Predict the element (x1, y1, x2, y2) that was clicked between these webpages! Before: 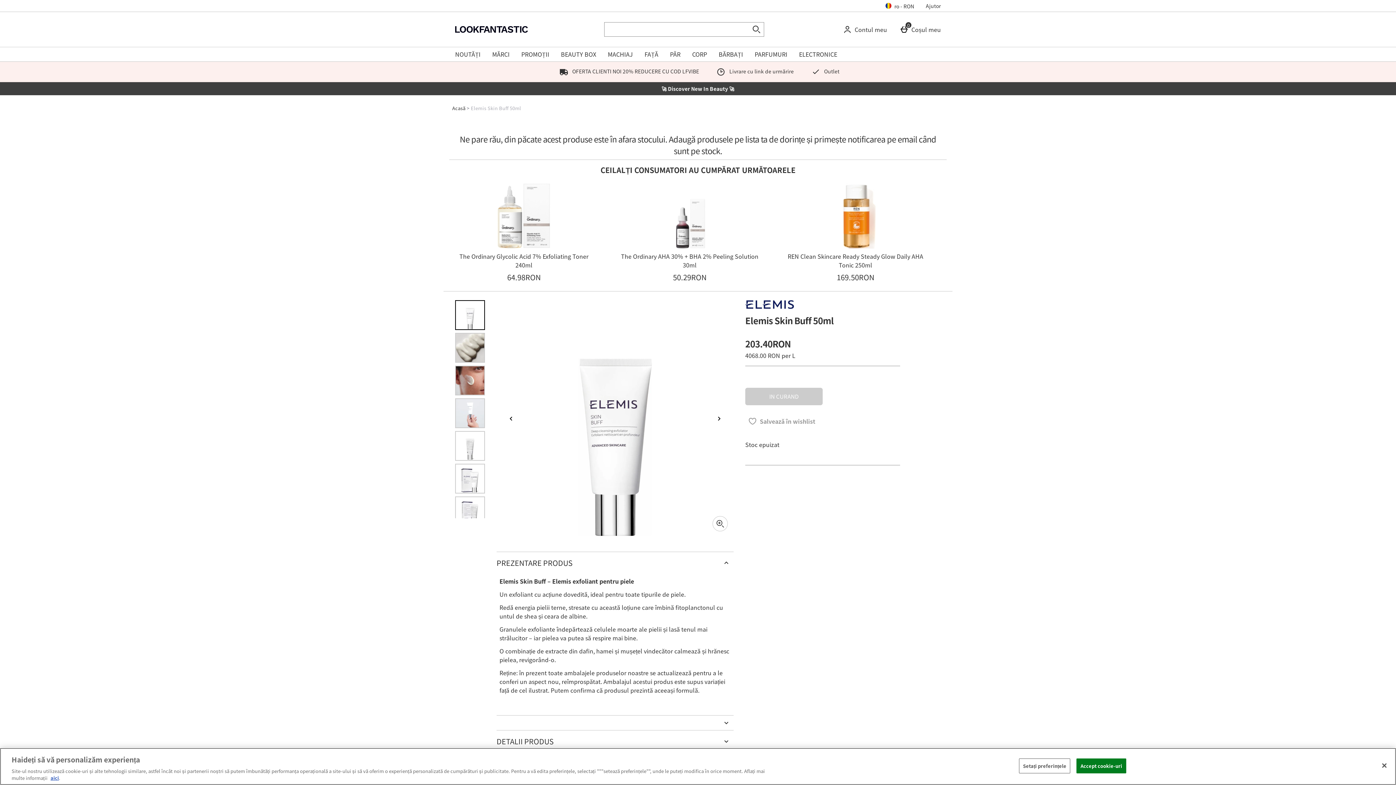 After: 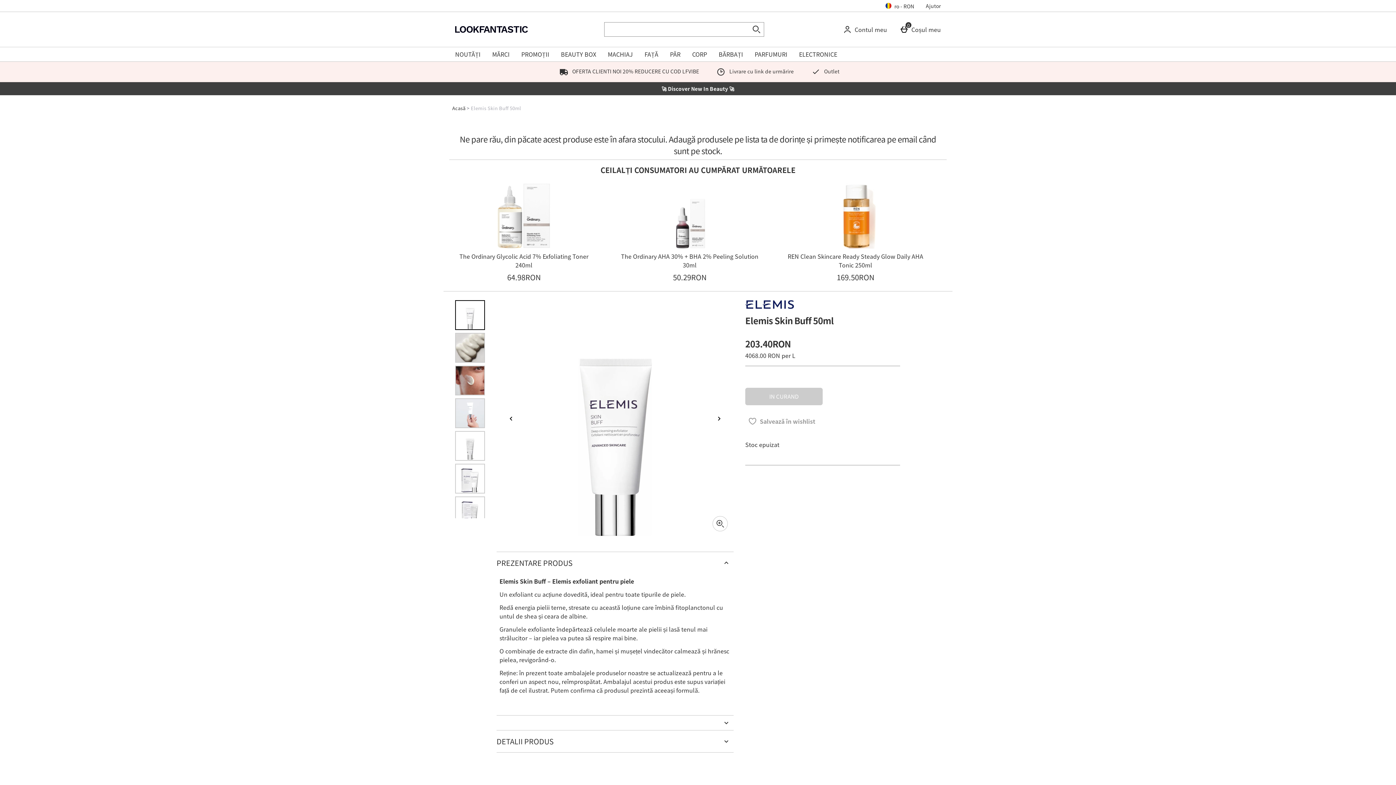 Action: bbox: (1076, 758, 1126, 773) label: Accept cookie-uri